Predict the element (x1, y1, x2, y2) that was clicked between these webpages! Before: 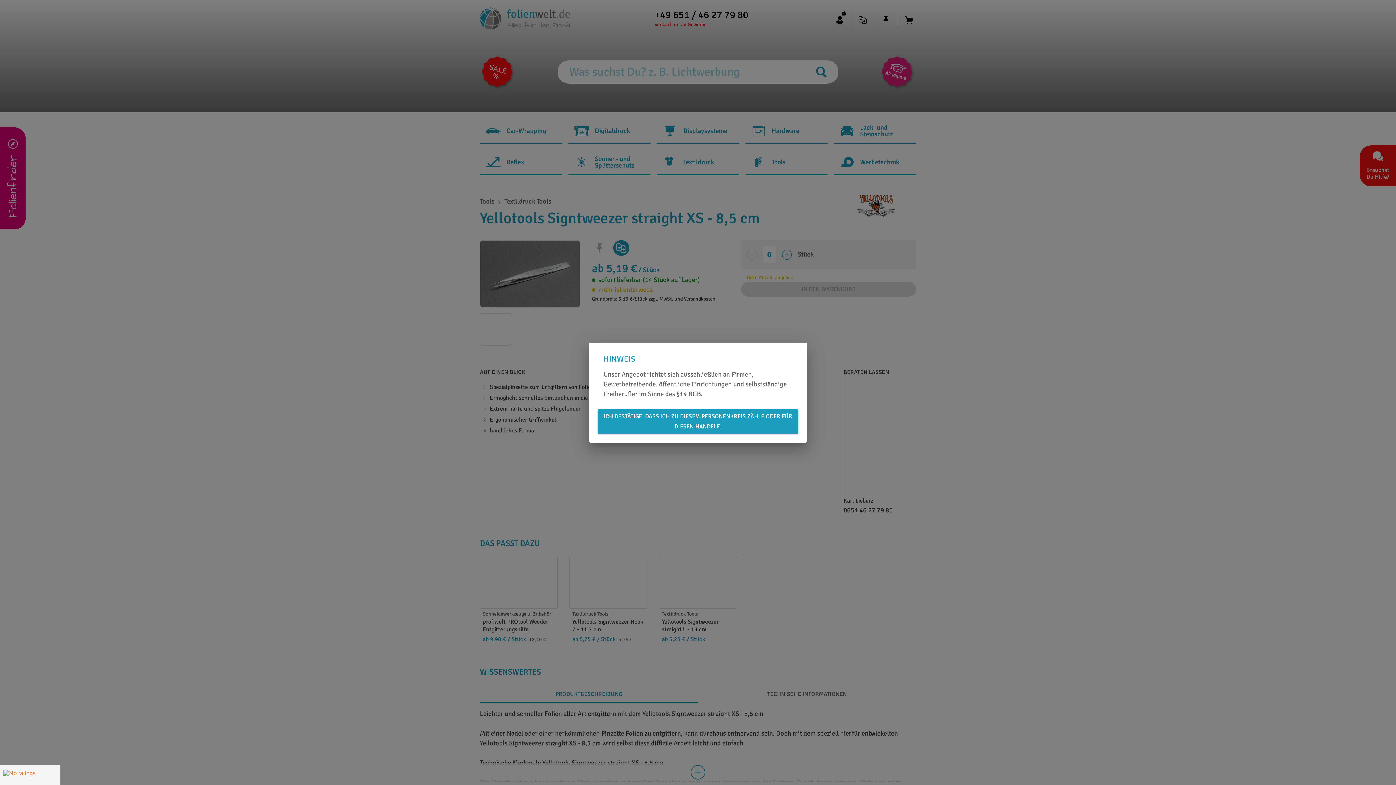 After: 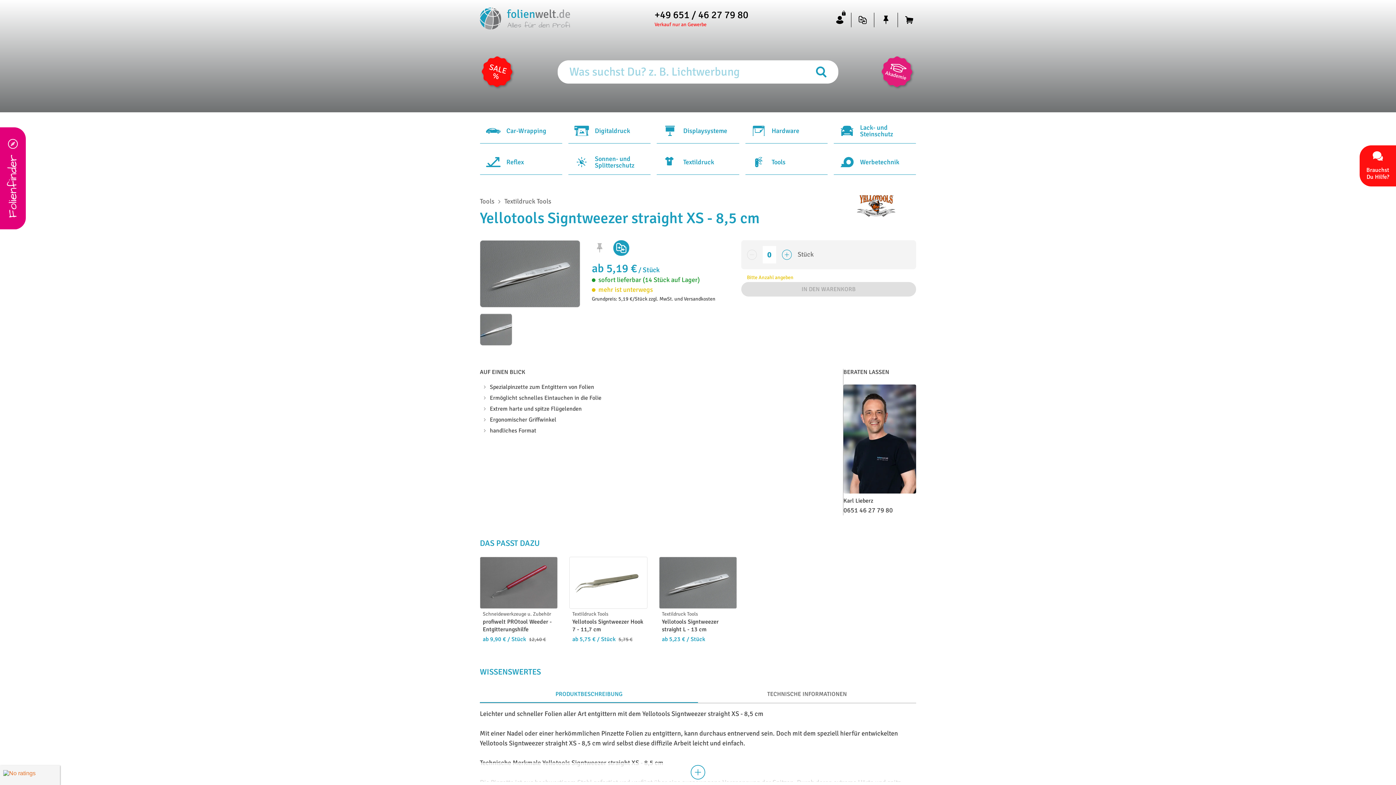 Action: label: ICH BESTÄTIGE, DASS ICH ZU DIESEM PERSONENKREIS ZÄHLE ODER FÜR DIESEN HANDELE. bbox: (597, 409, 798, 434)